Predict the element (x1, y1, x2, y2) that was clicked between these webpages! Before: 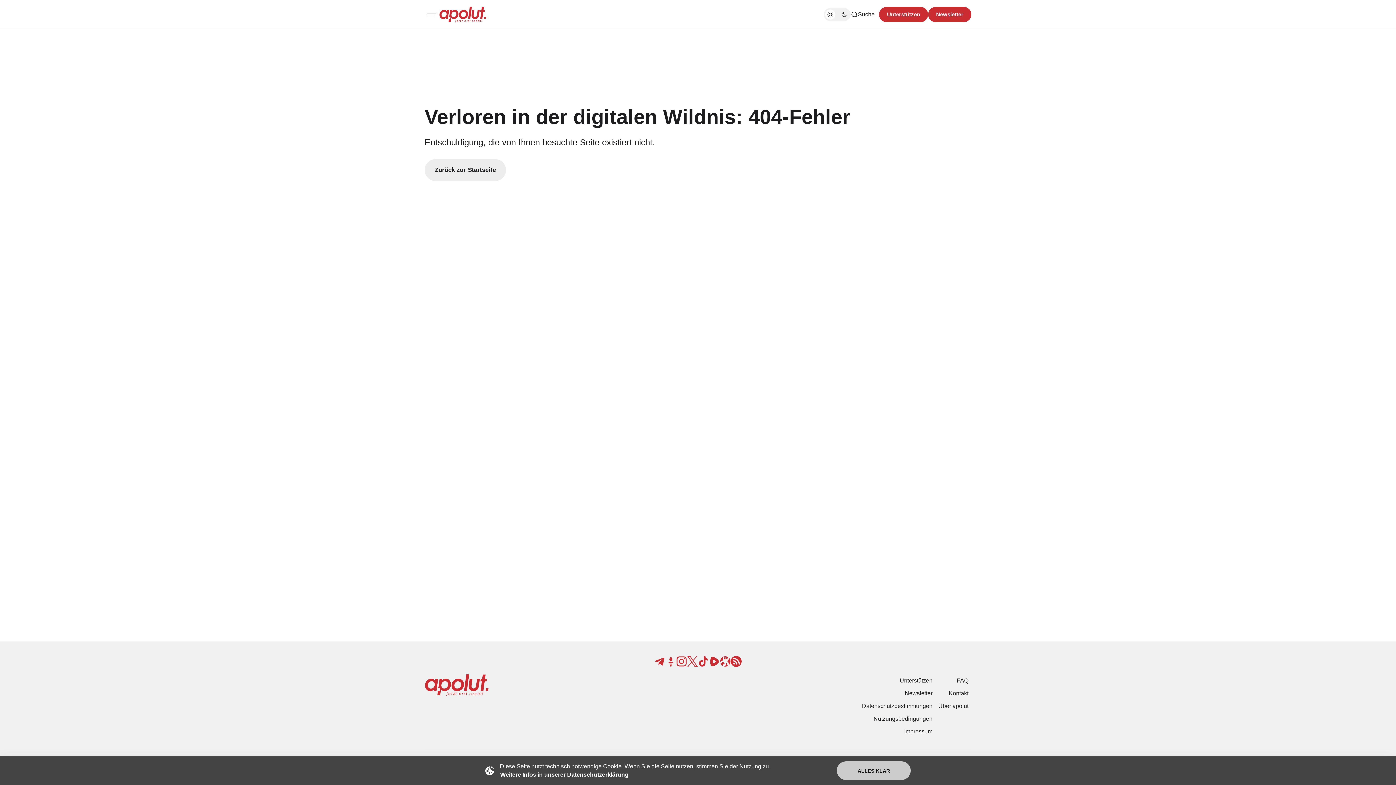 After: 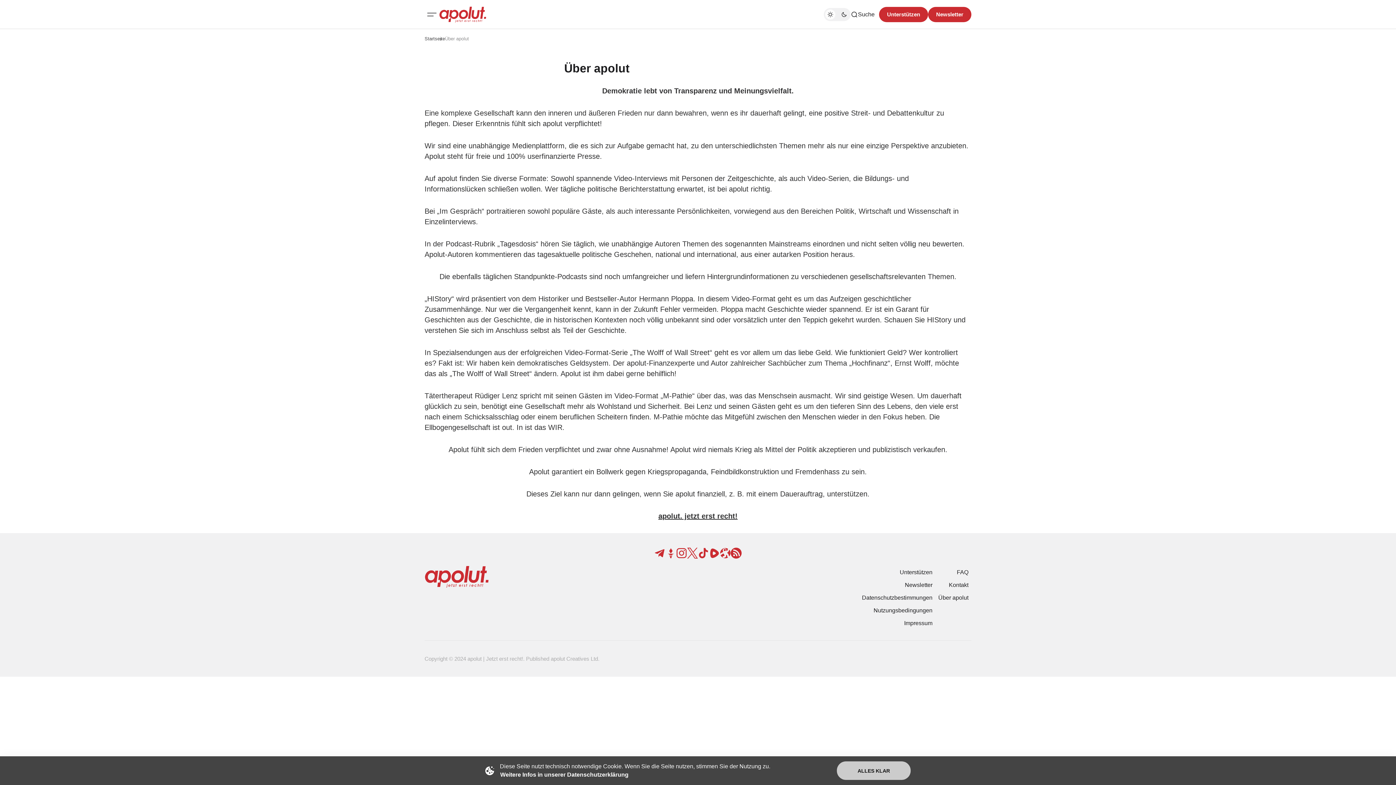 Action: bbox: (935, 700, 971, 712) label: Über apolut